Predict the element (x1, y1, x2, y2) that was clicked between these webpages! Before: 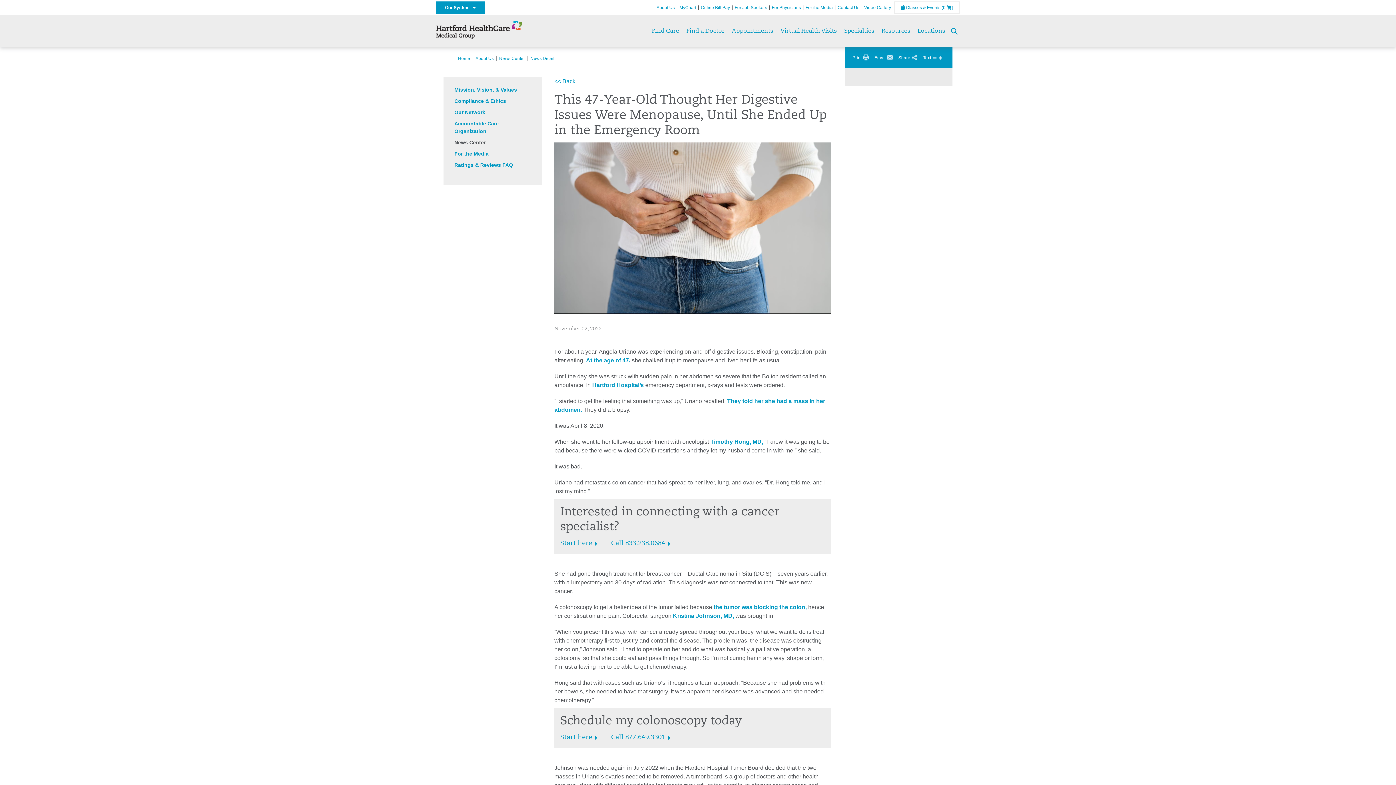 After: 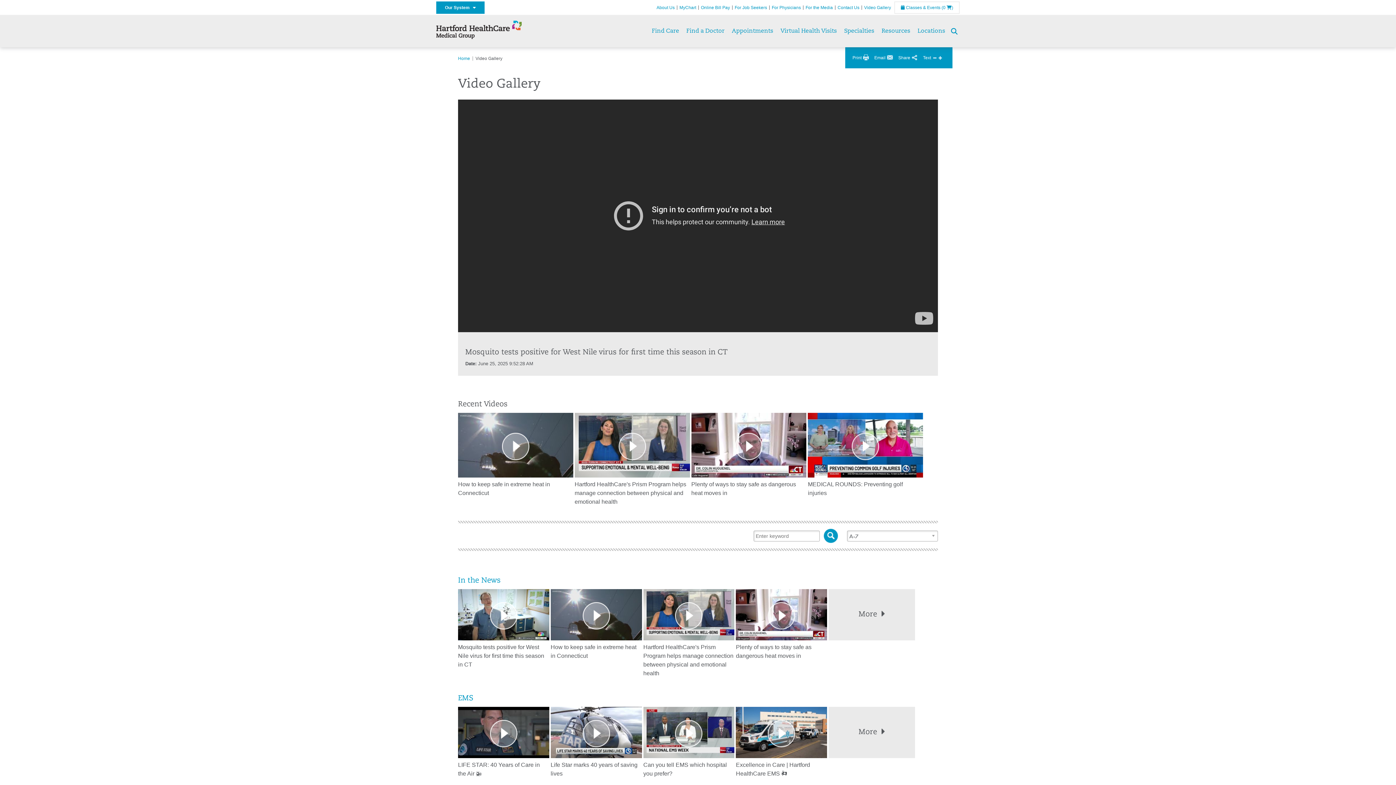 Action: label: Video Gallery bbox: (864, 4, 891, 10)